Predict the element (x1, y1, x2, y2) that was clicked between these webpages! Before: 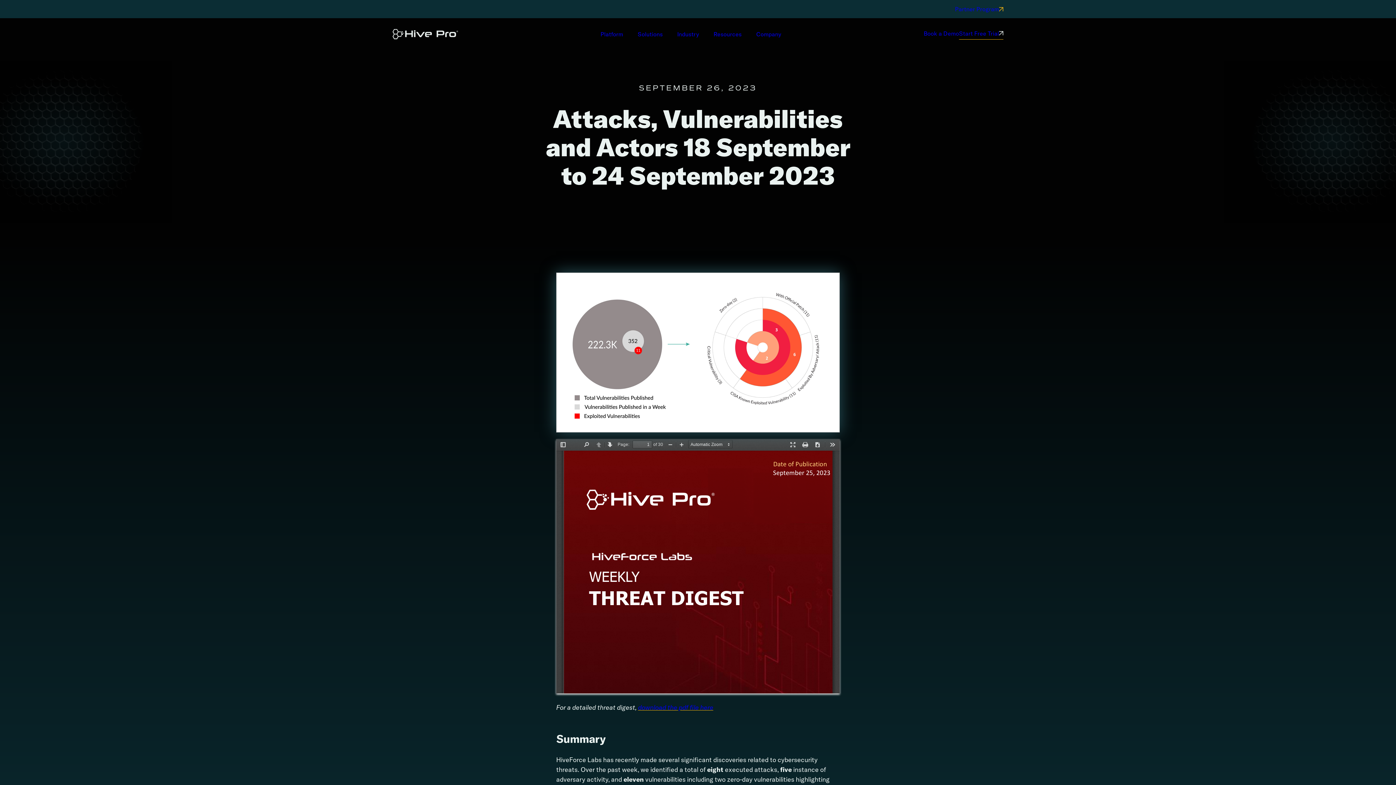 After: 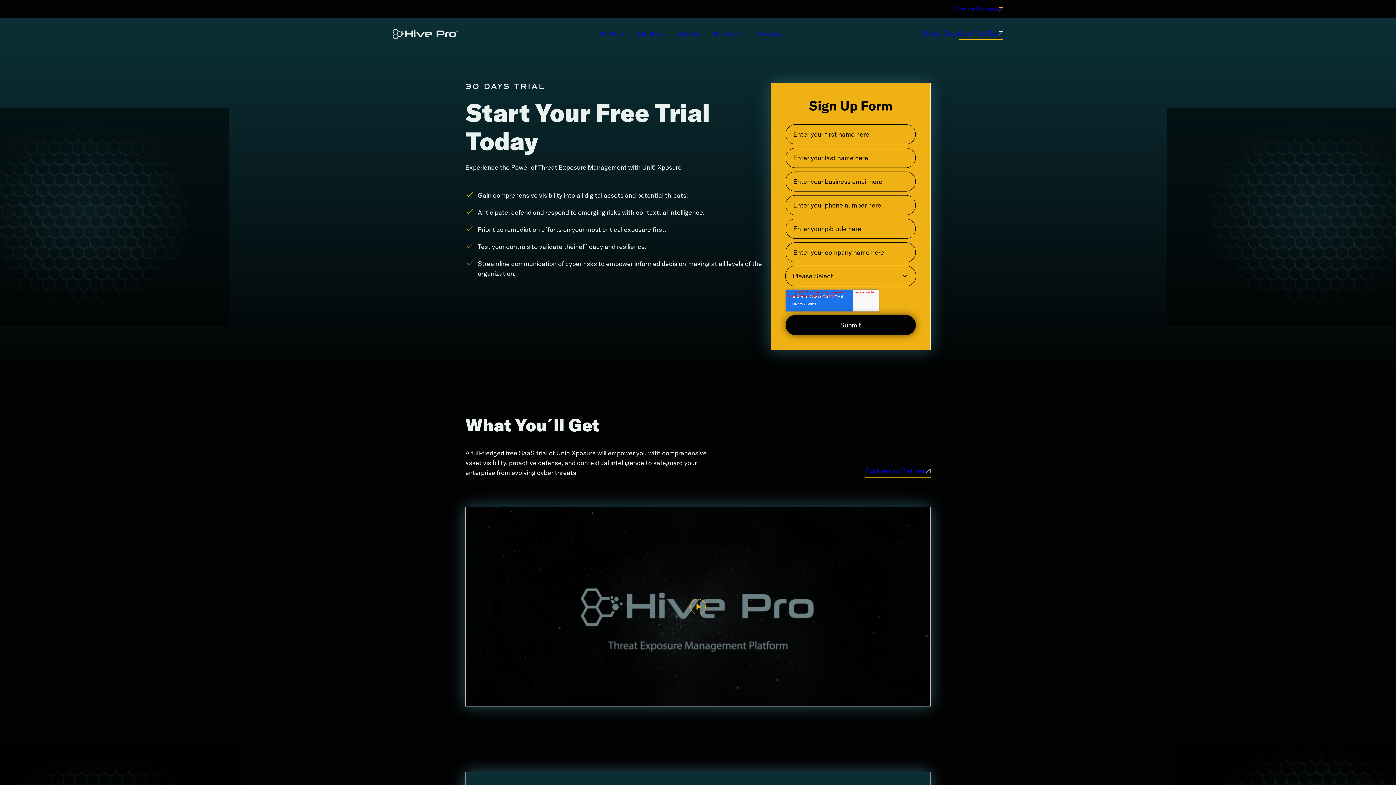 Action: label: Start Free Trial bbox: (959, 28, 1003, 39)